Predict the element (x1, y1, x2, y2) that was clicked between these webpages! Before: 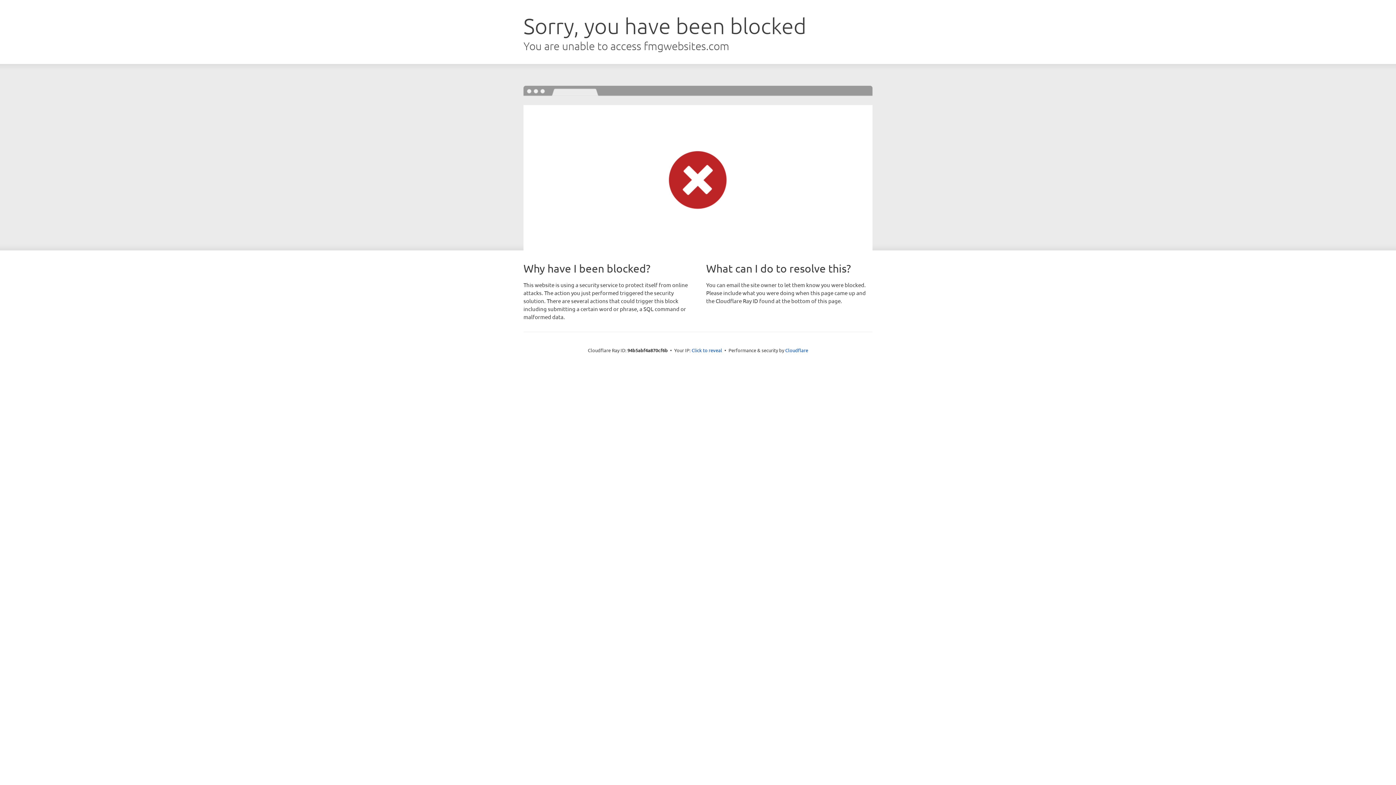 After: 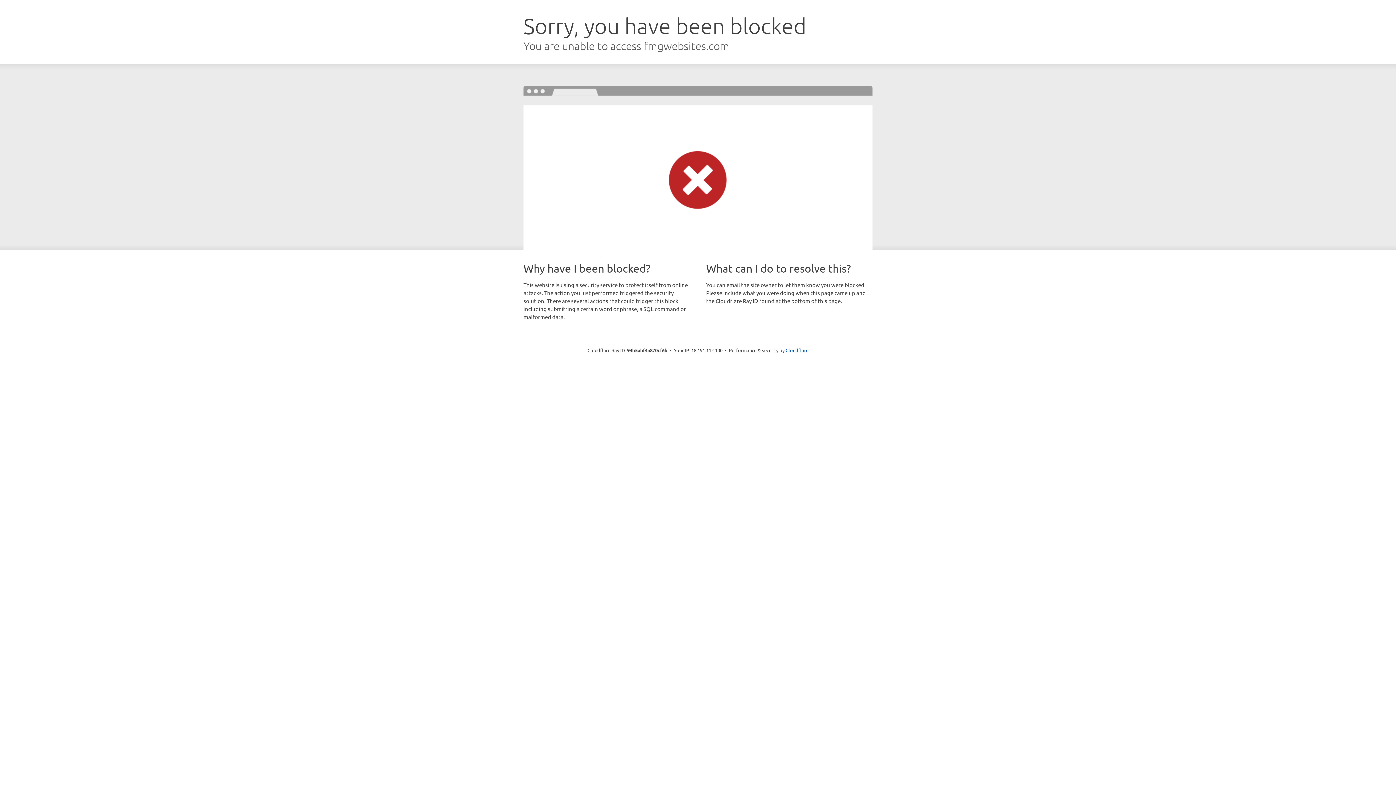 Action: bbox: (691, 346, 722, 353) label: Click to reveal